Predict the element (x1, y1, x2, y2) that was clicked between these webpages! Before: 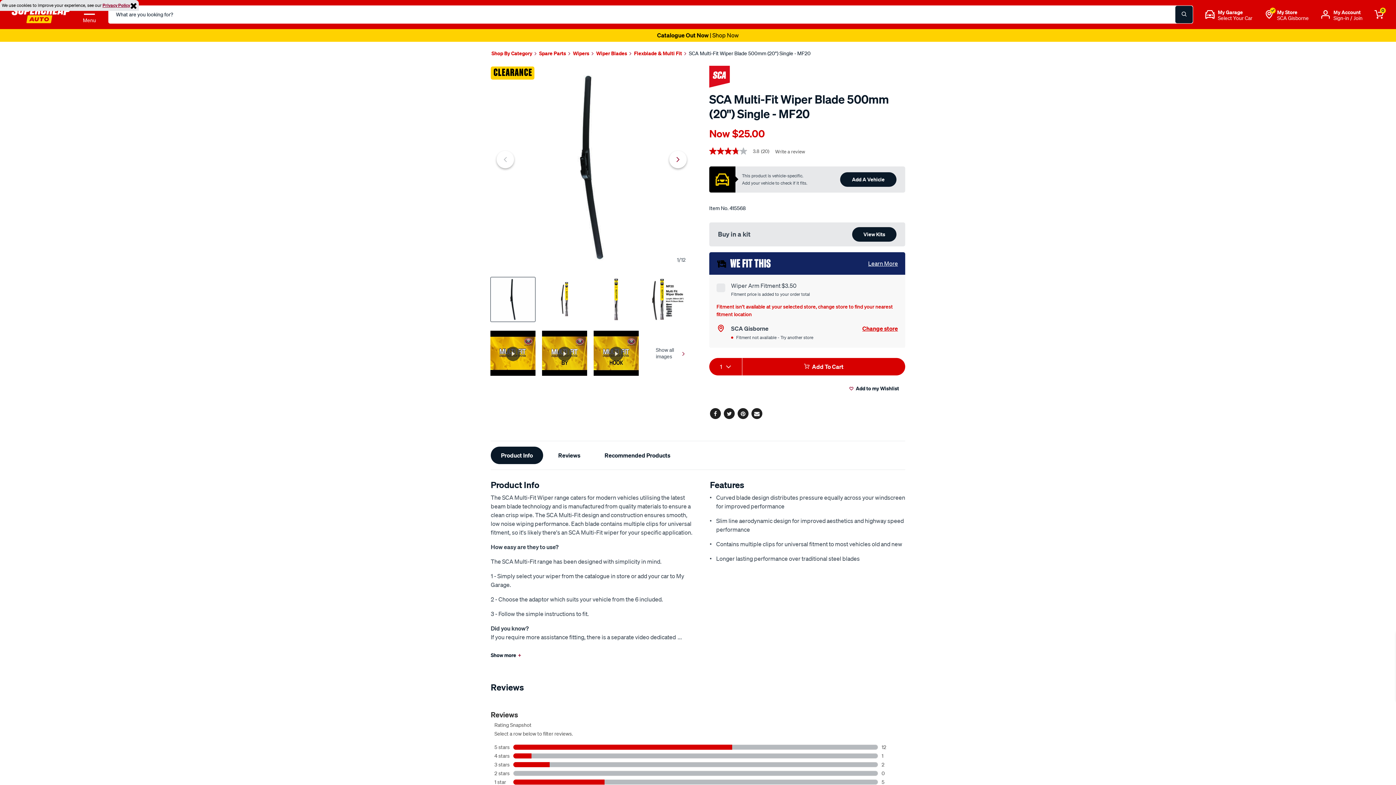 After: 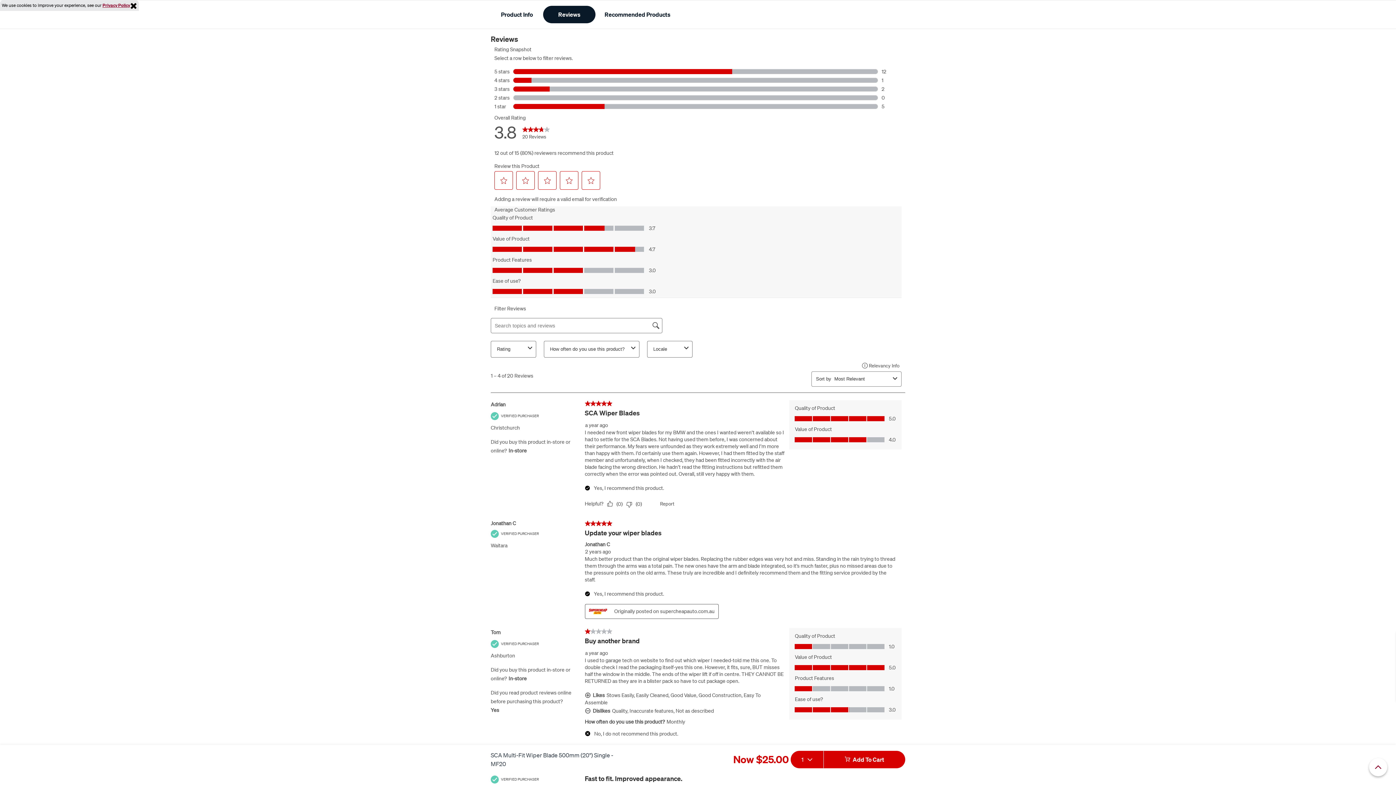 Action: label: Reviews bbox: (543, 446, 595, 464)